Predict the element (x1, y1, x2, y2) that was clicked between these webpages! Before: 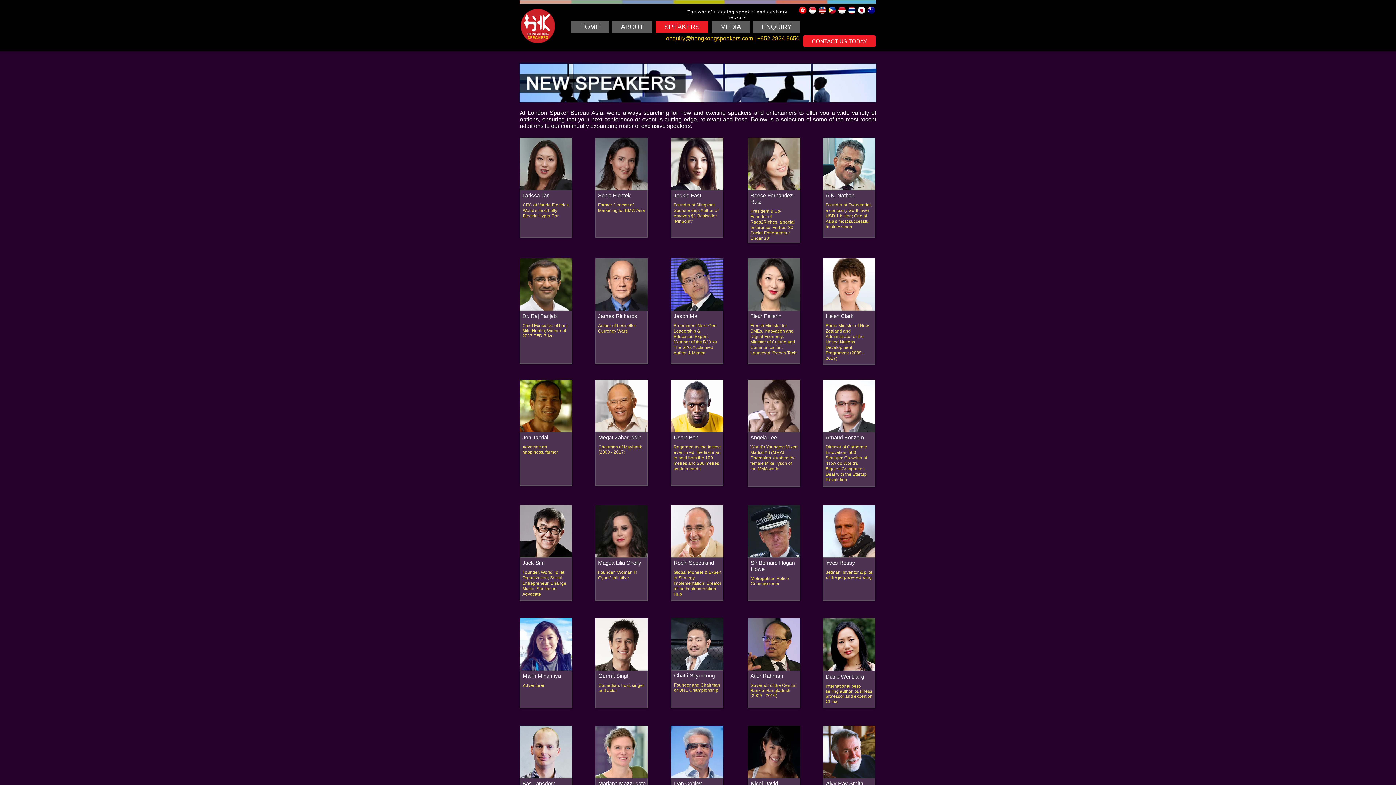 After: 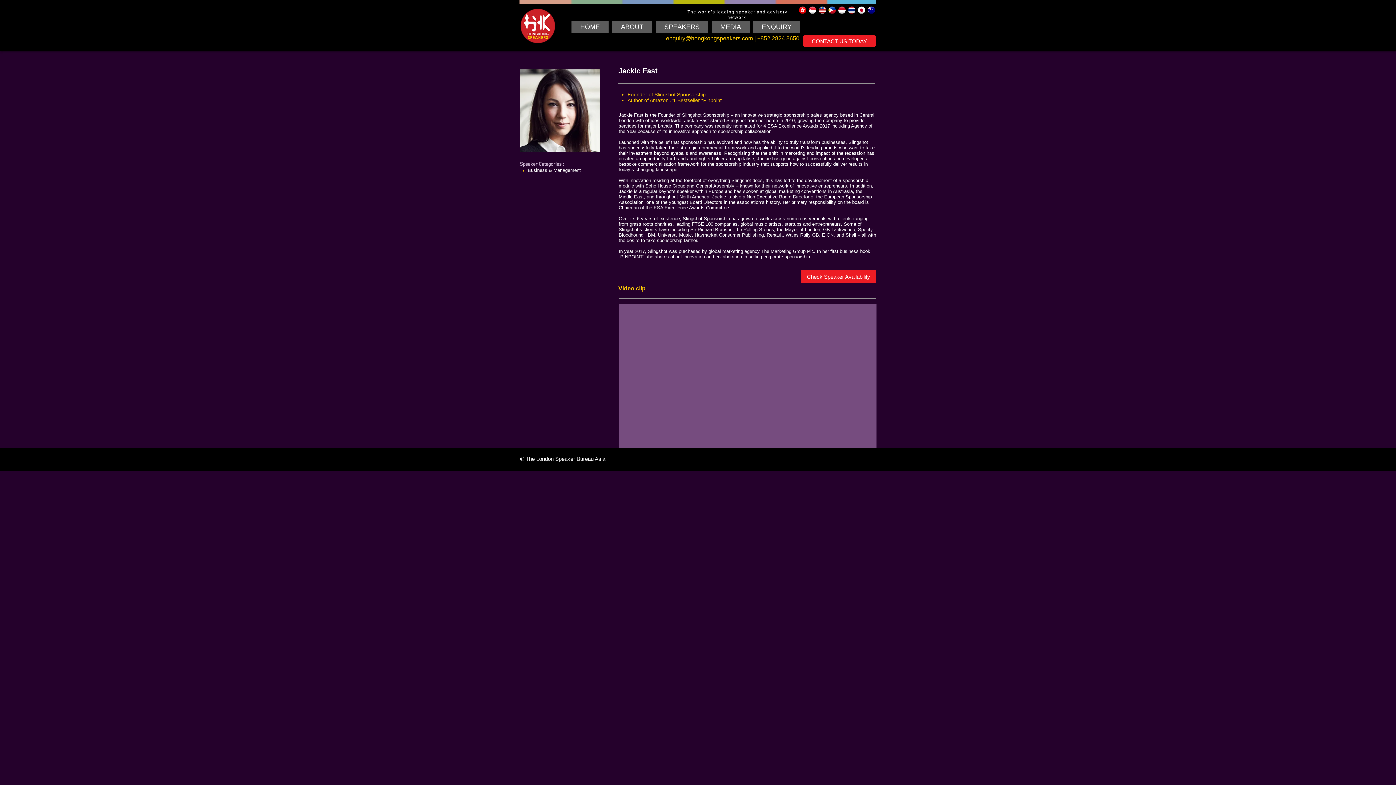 Action: bbox: (671, 137, 723, 190)